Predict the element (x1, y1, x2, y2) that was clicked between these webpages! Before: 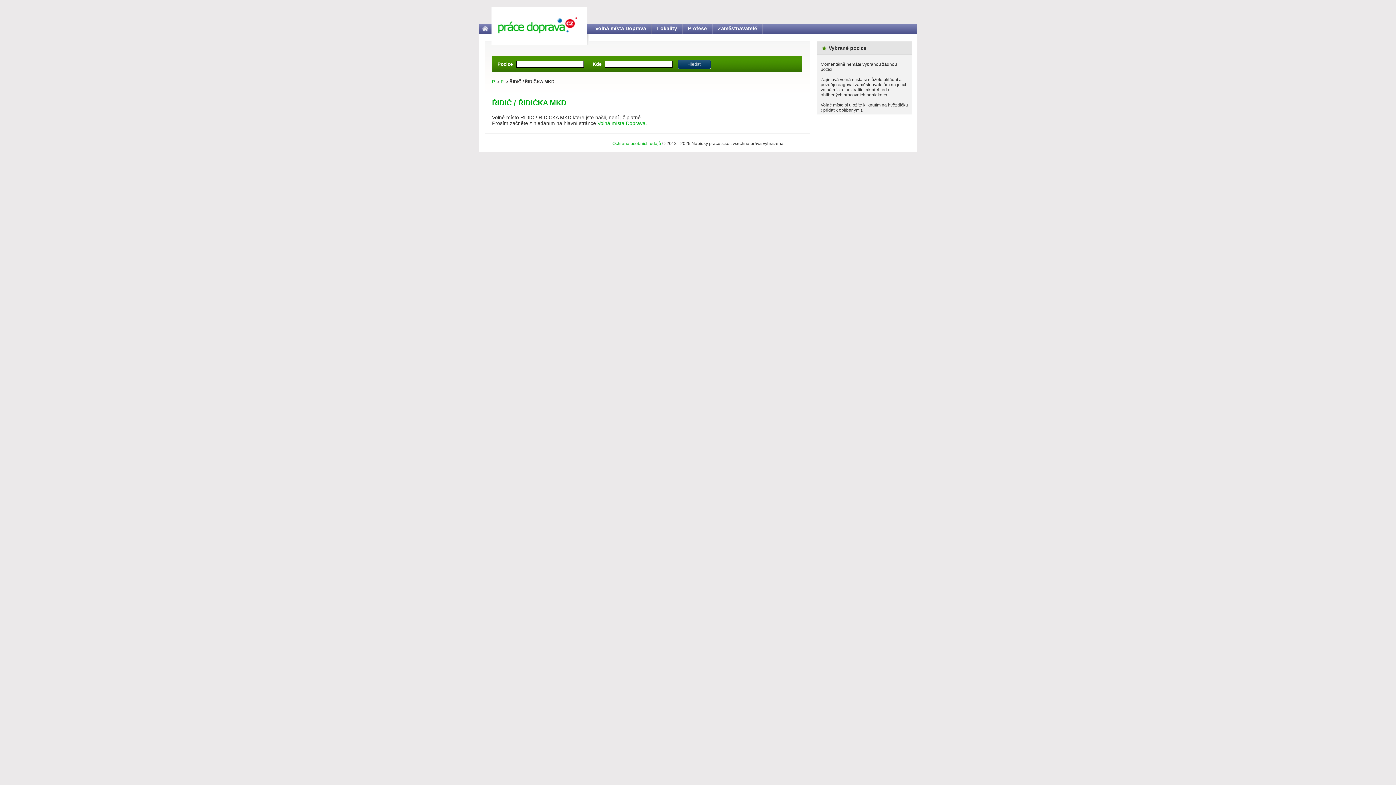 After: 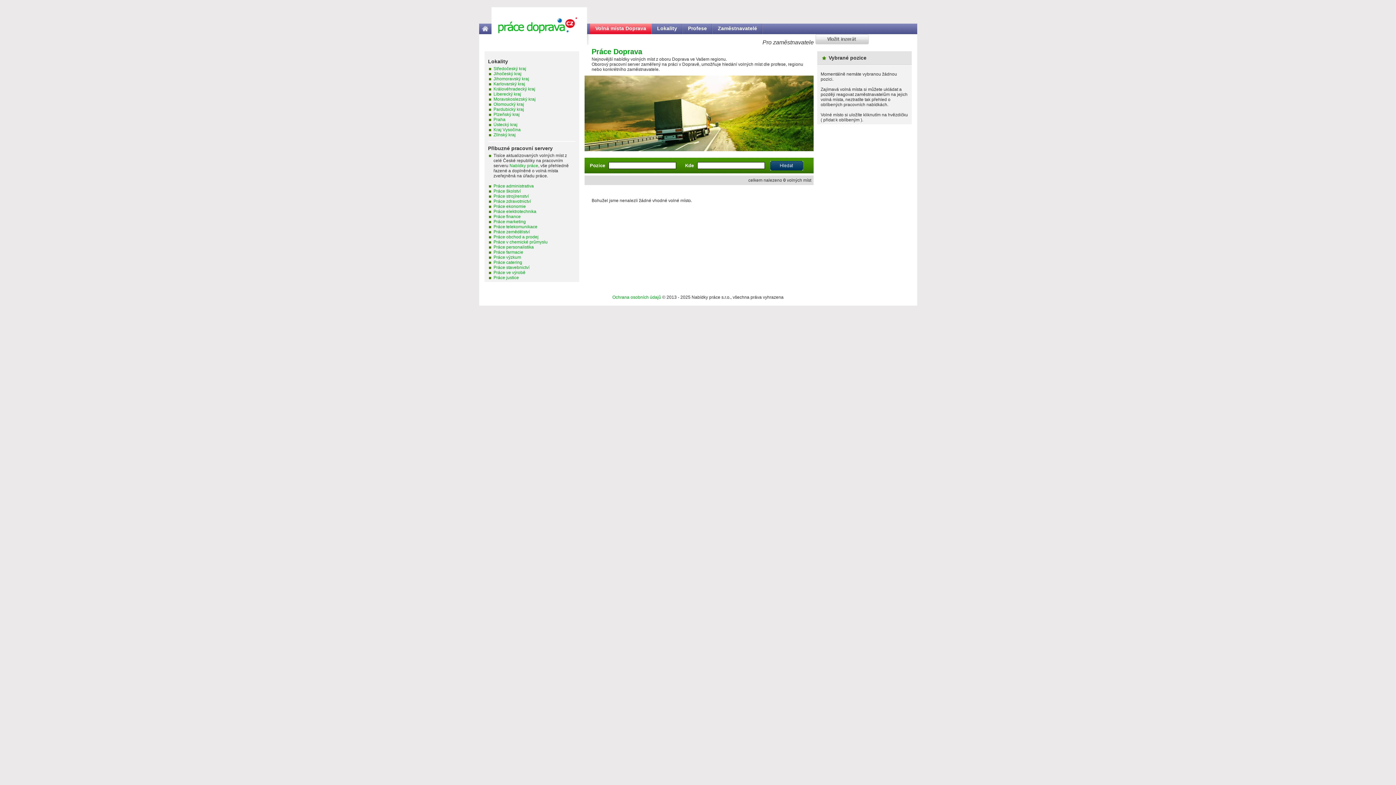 Action: bbox: (491, 7, 590, 17)